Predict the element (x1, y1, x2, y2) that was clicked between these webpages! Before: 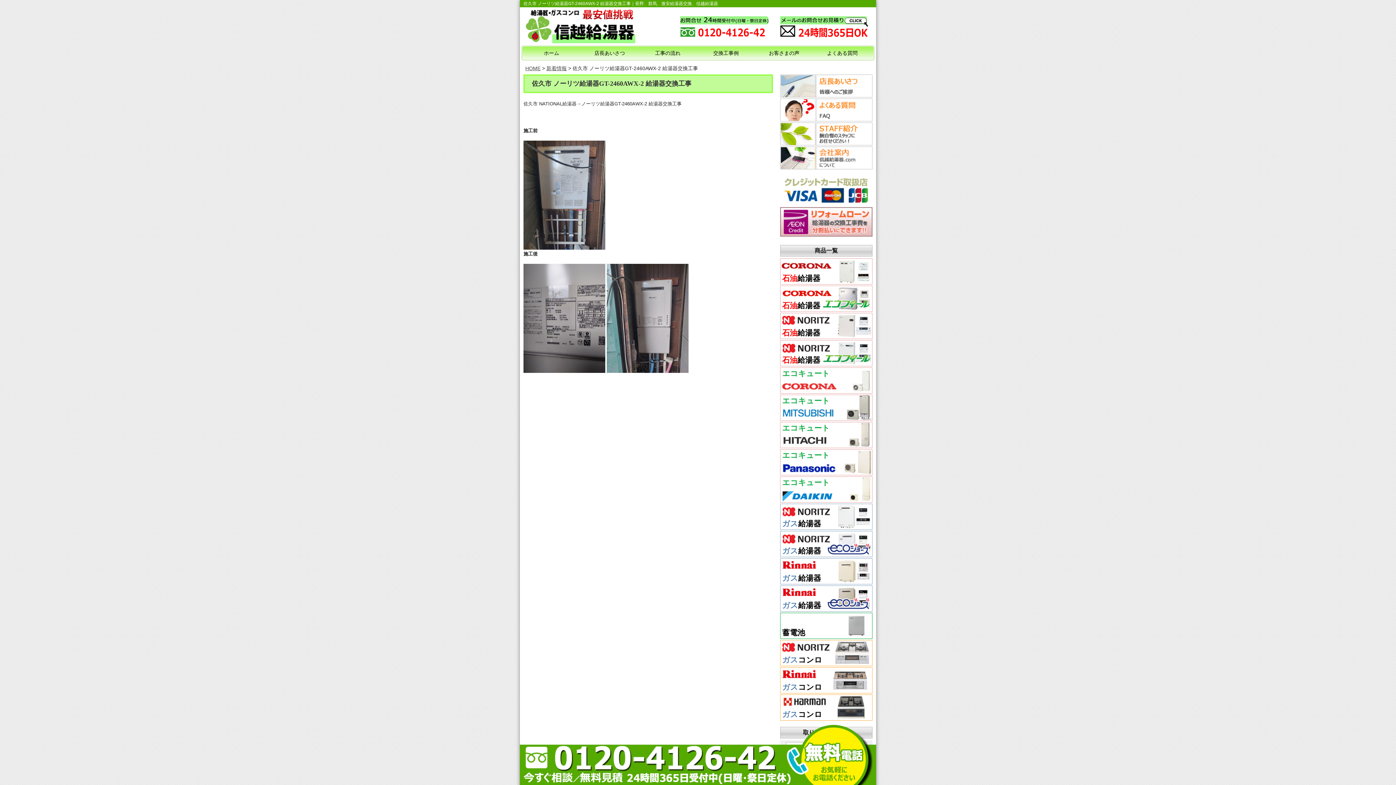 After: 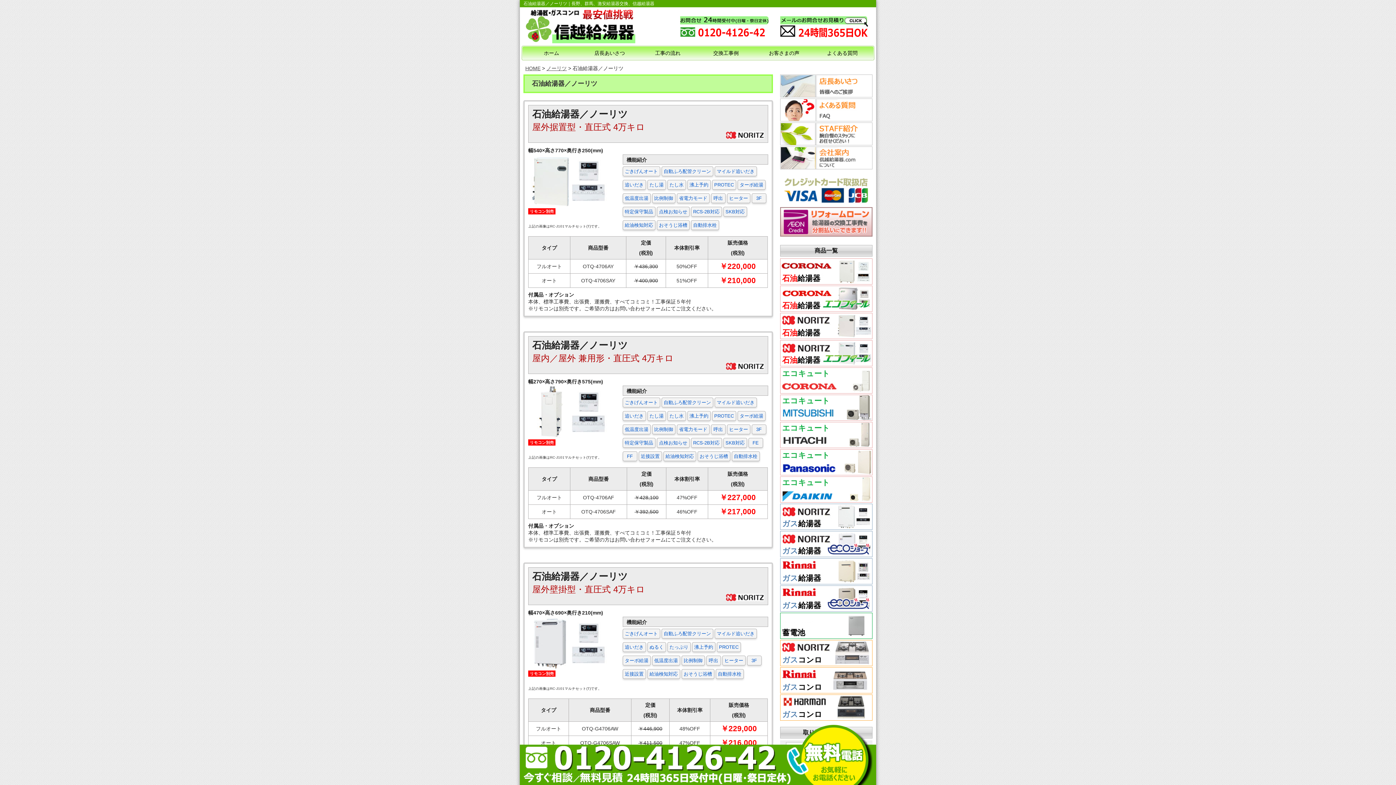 Action: bbox: (780, 332, 872, 340) label: 石油給湯器